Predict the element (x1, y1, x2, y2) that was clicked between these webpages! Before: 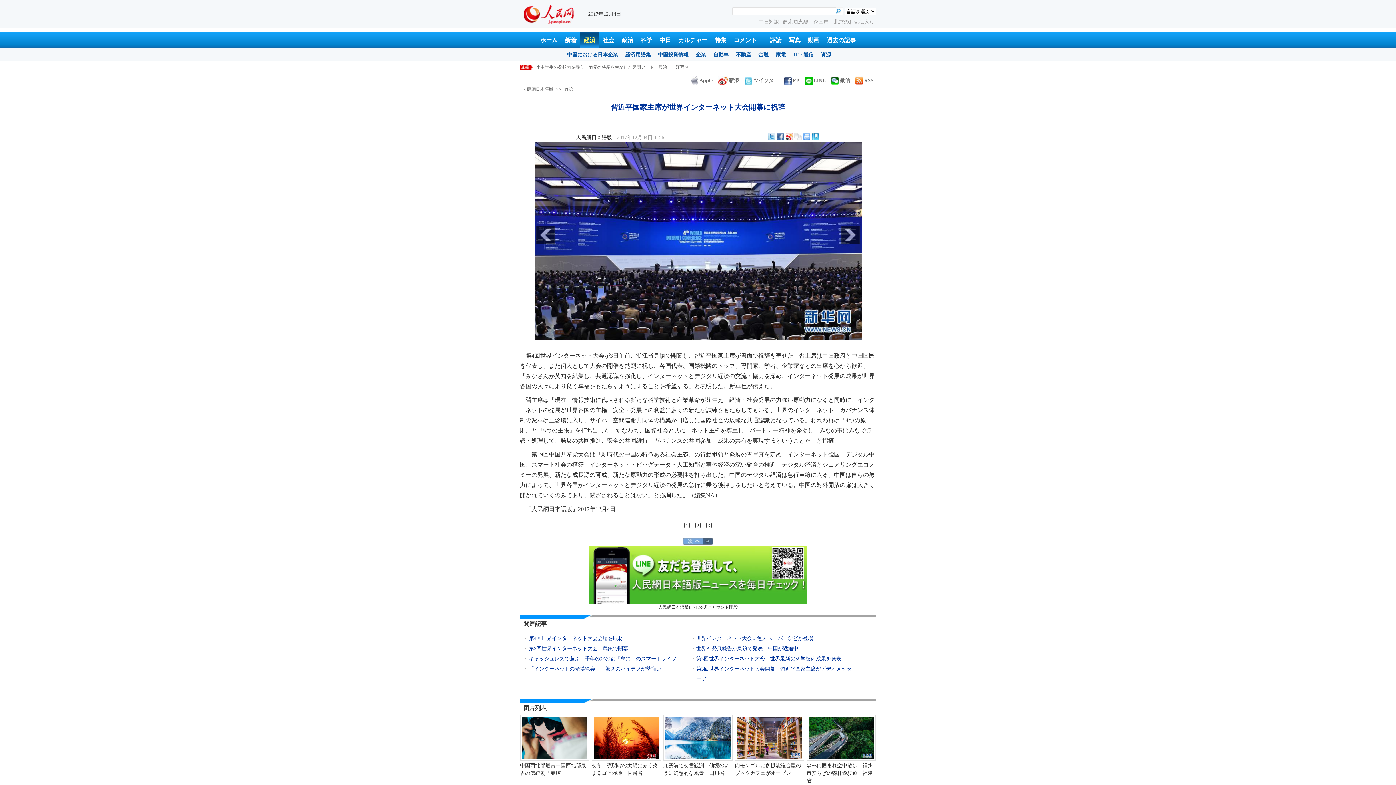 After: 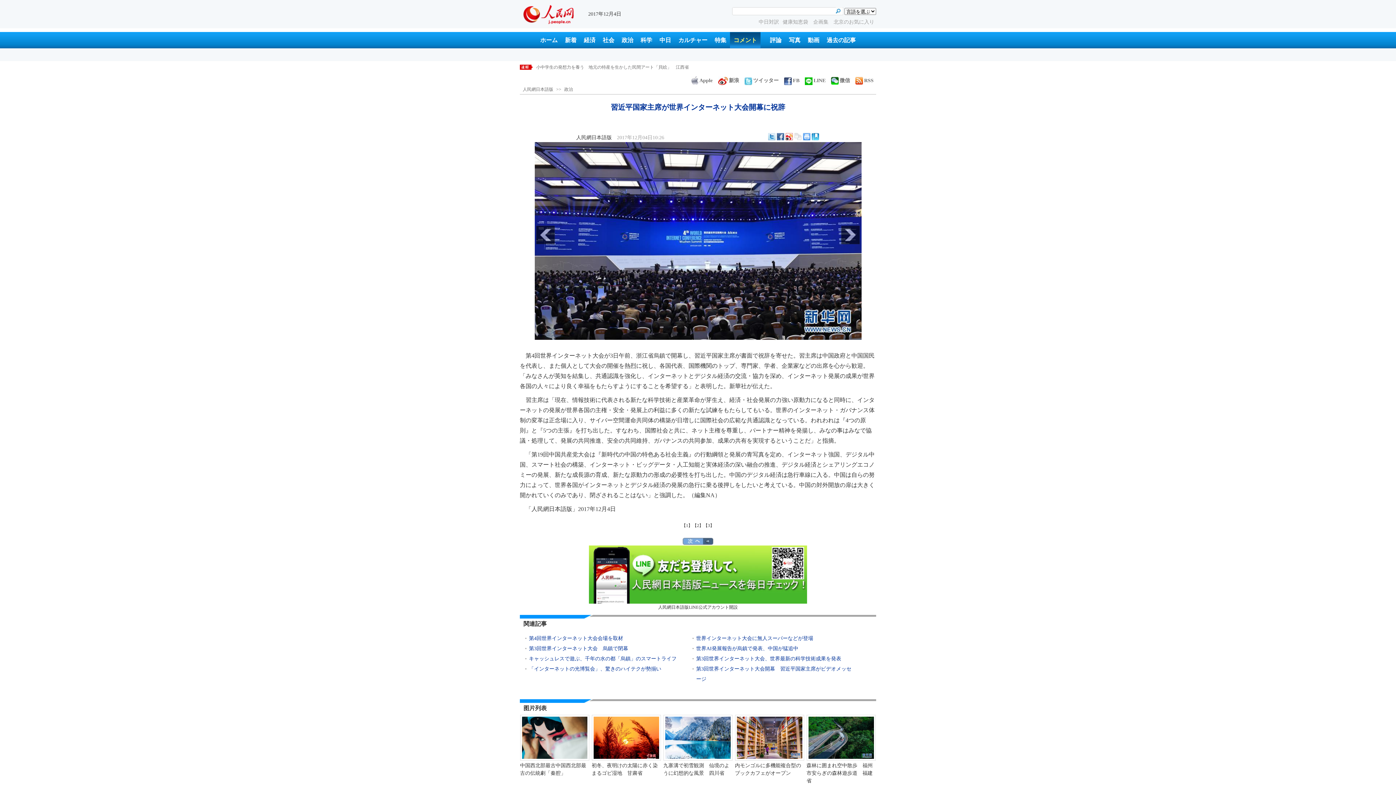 Action: bbox: (730, 32, 760, 48) label: コメント